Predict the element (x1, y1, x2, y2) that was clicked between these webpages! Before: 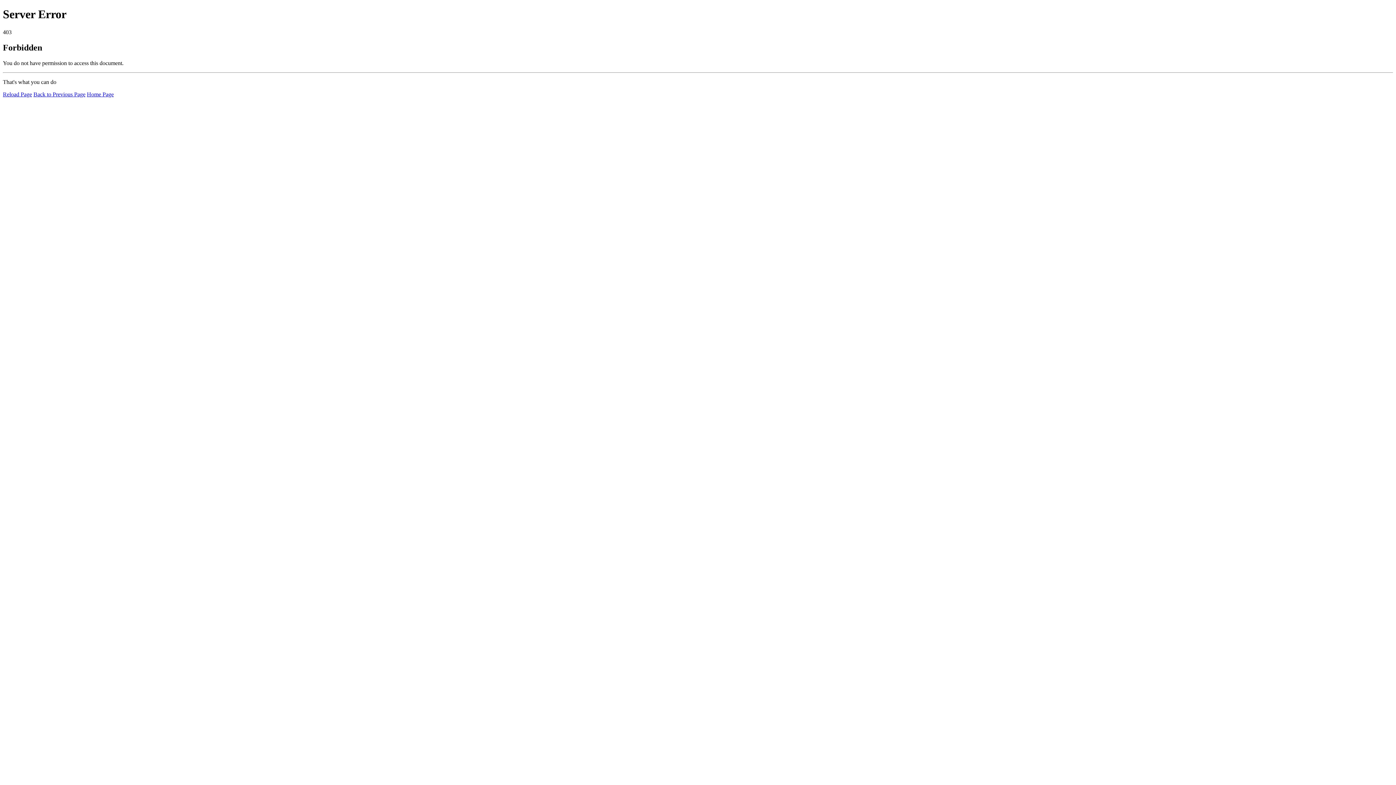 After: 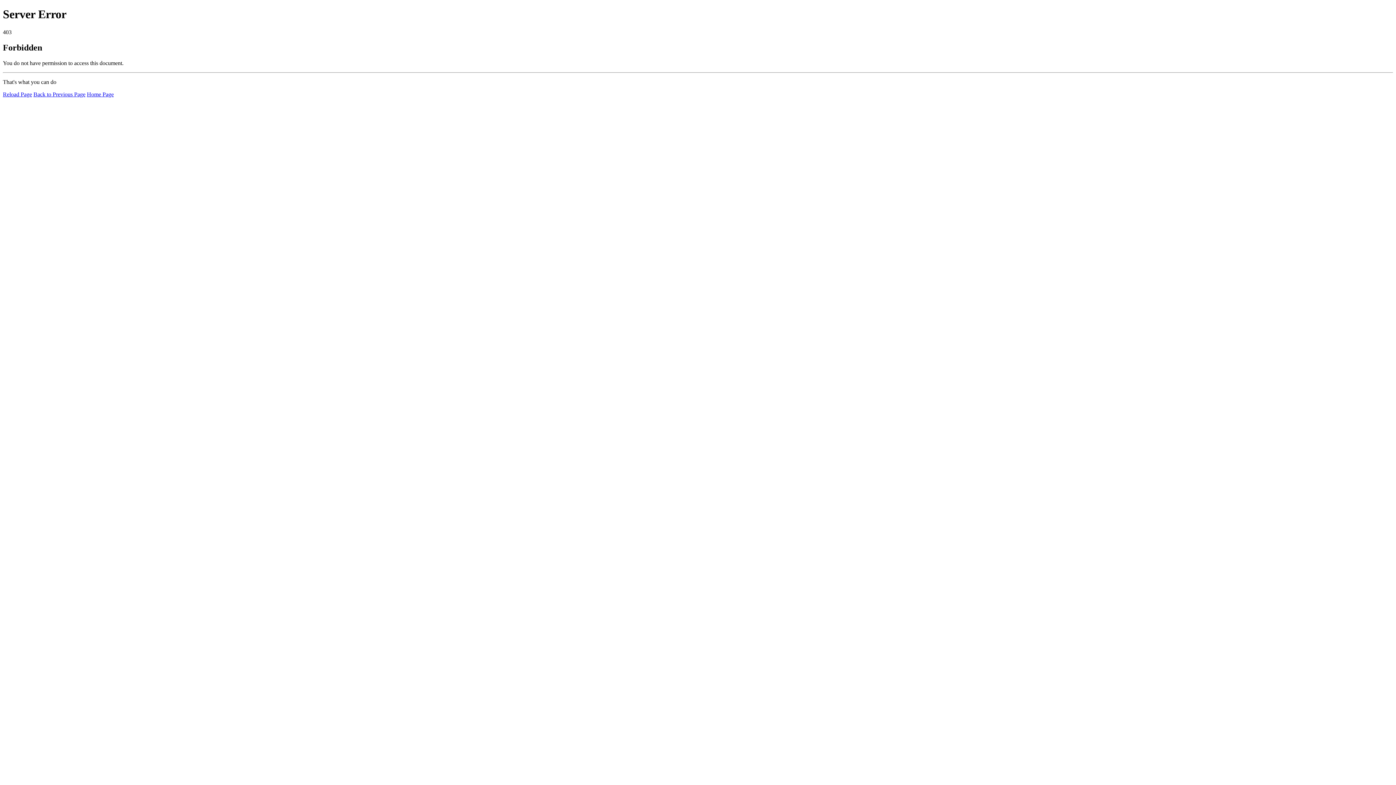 Action: bbox: (2, 91, 32, 97) label: Reload Page